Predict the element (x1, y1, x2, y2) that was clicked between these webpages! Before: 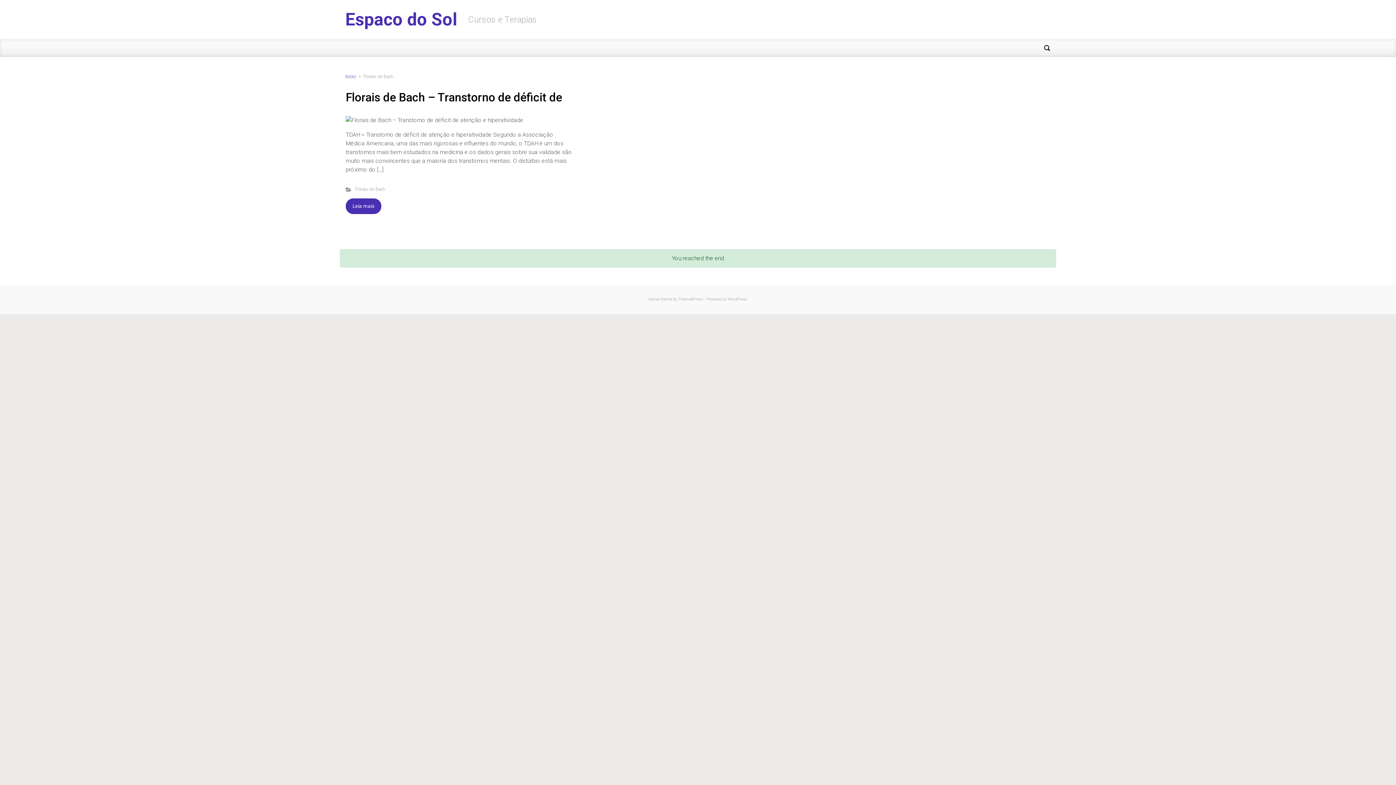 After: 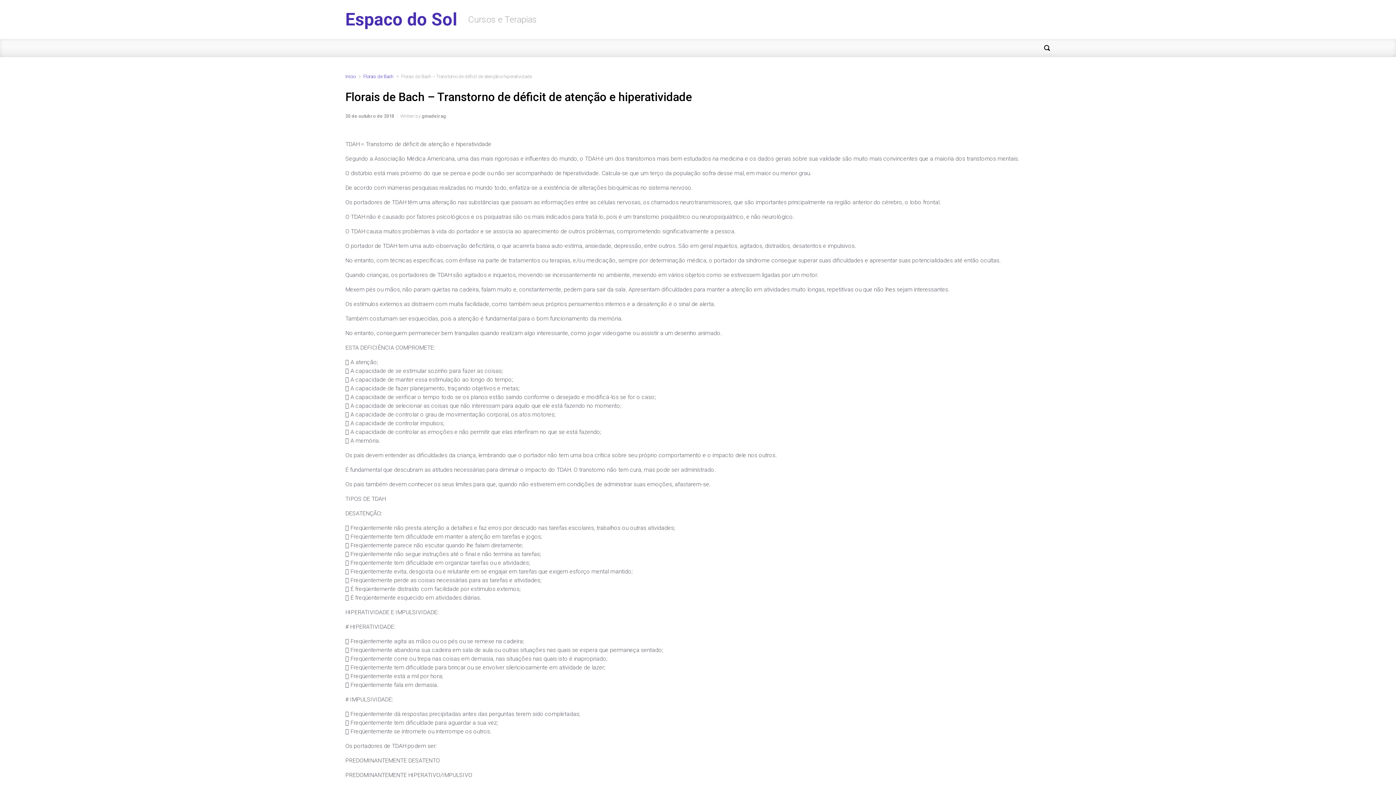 Action: bbox: (345, 90, 562, 104) label: Florais de Bach – Transtorno de déficit de